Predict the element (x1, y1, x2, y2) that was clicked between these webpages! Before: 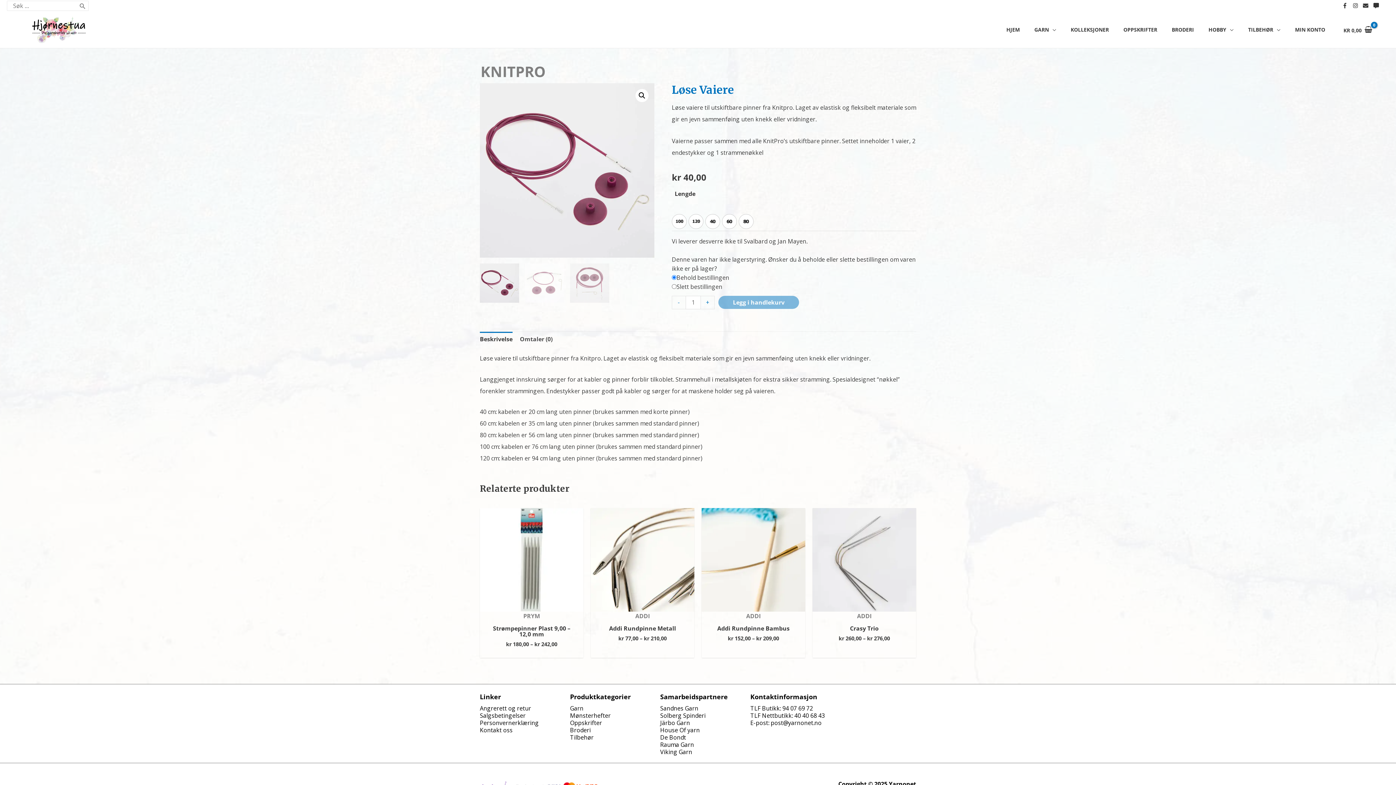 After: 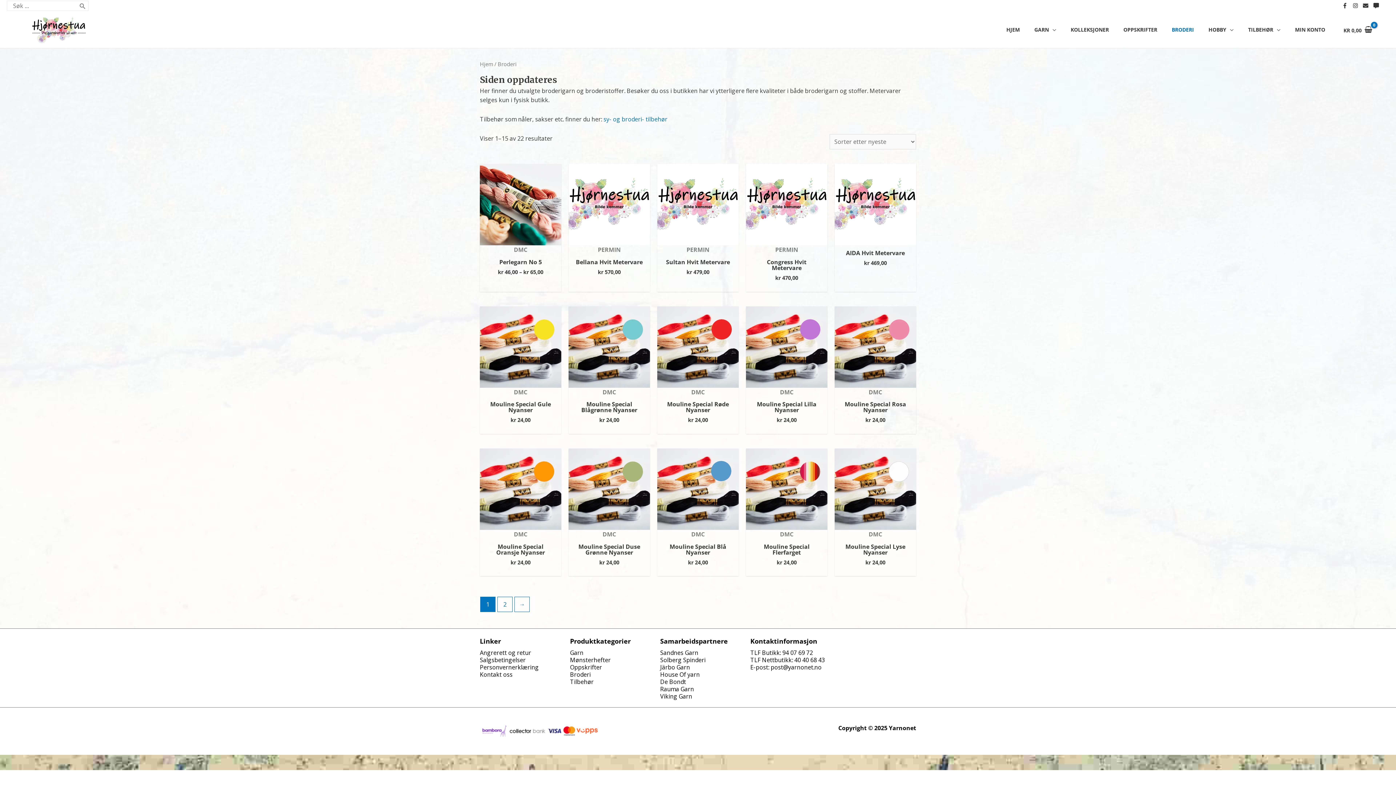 Action: label: BRODERI bbox: (1164, 16, 1201, 42)